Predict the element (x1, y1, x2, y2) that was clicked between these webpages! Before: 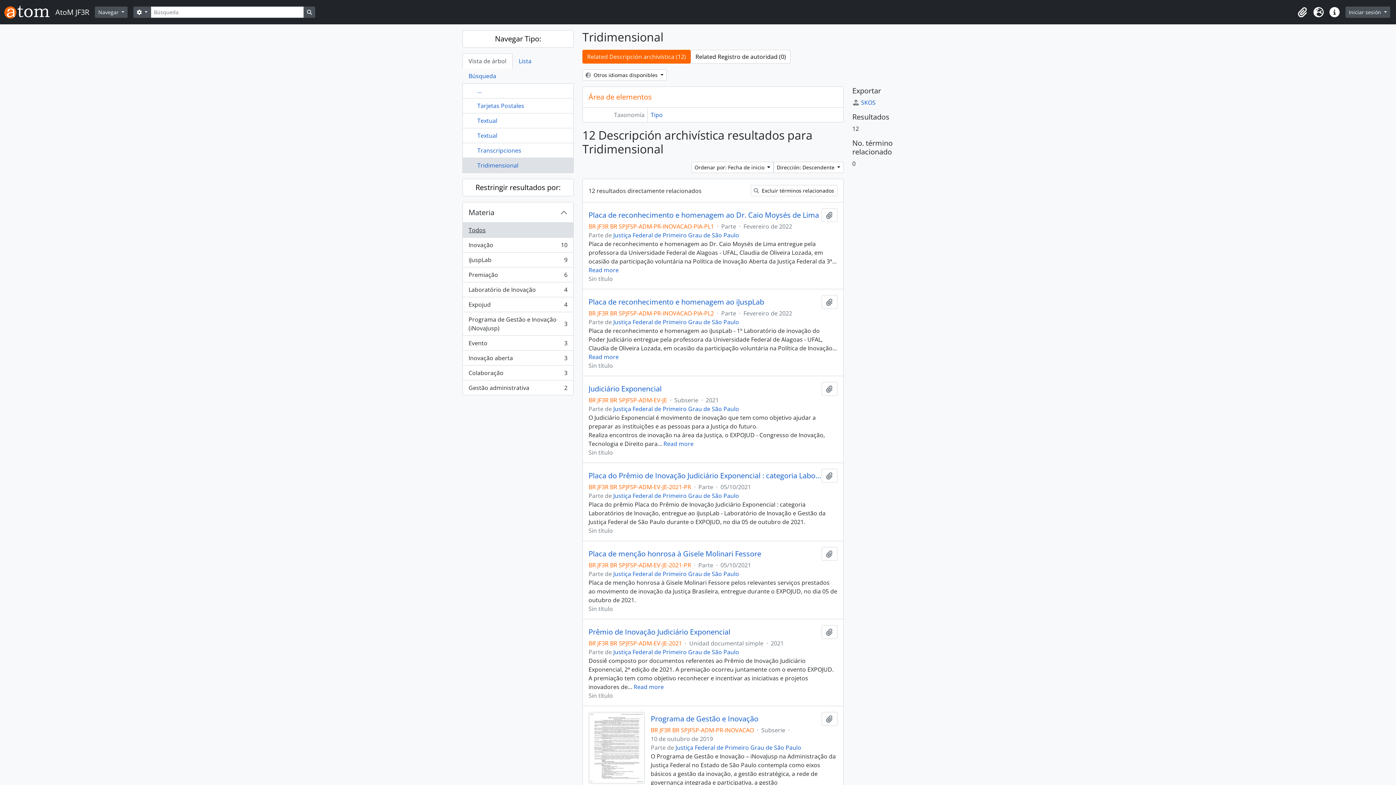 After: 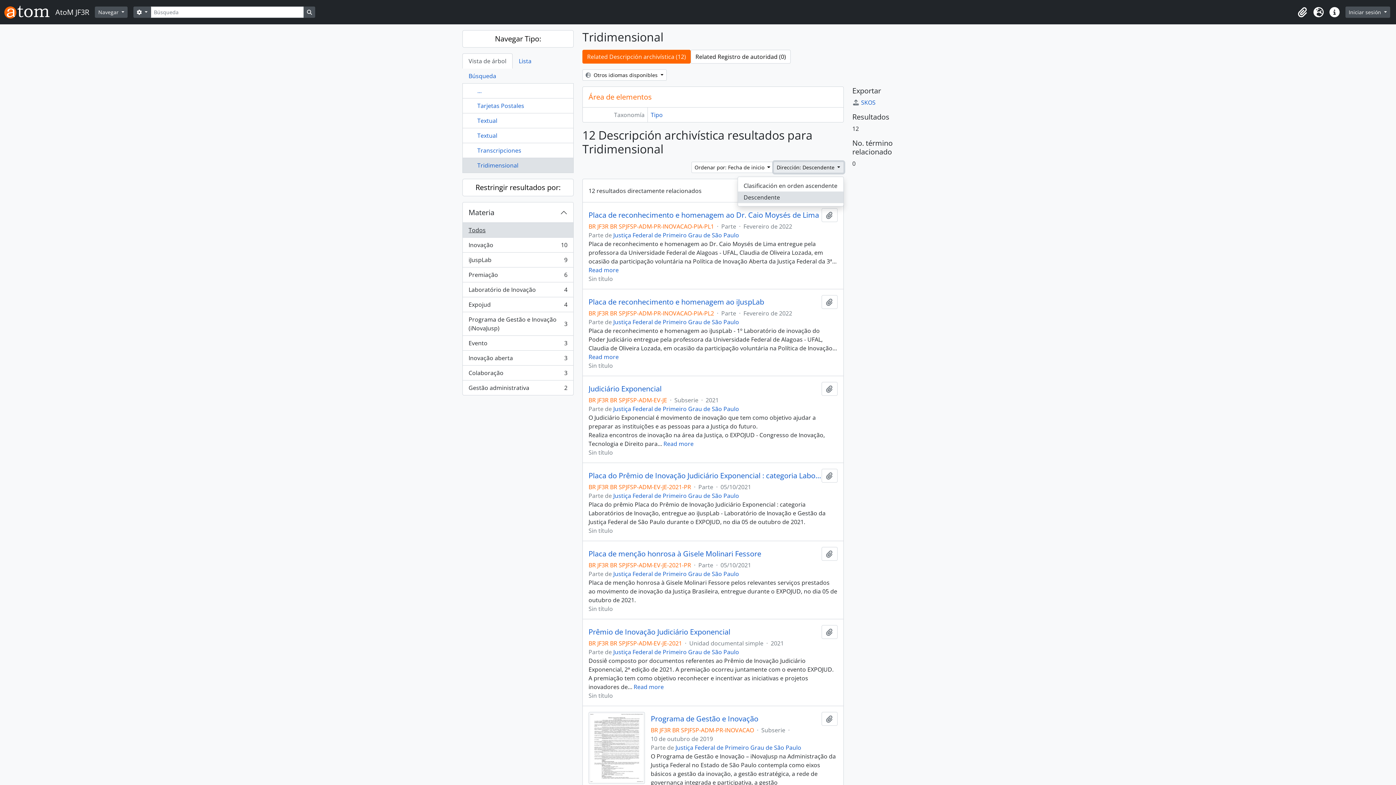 Action: bbox: (773, 161, 843, 173) label: Dirección: Descendente 